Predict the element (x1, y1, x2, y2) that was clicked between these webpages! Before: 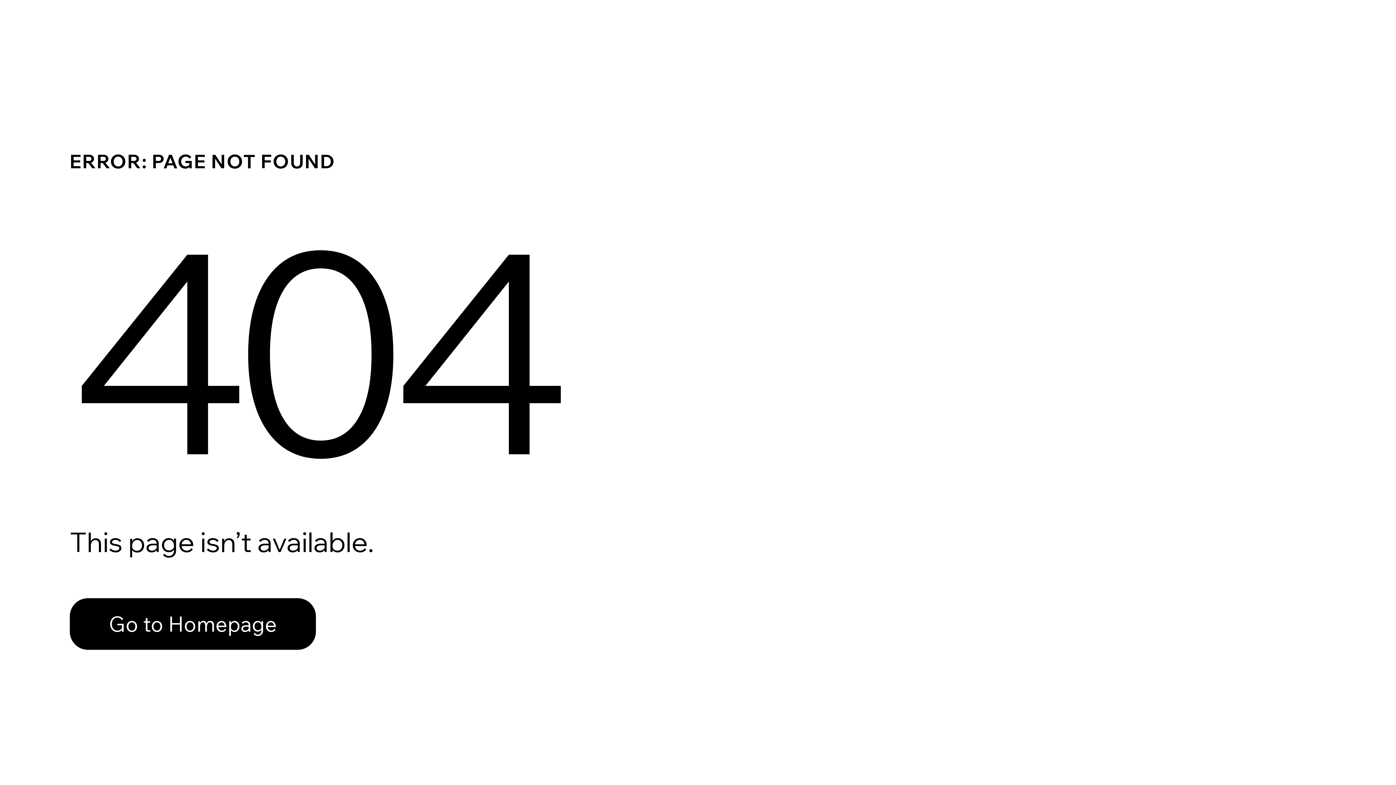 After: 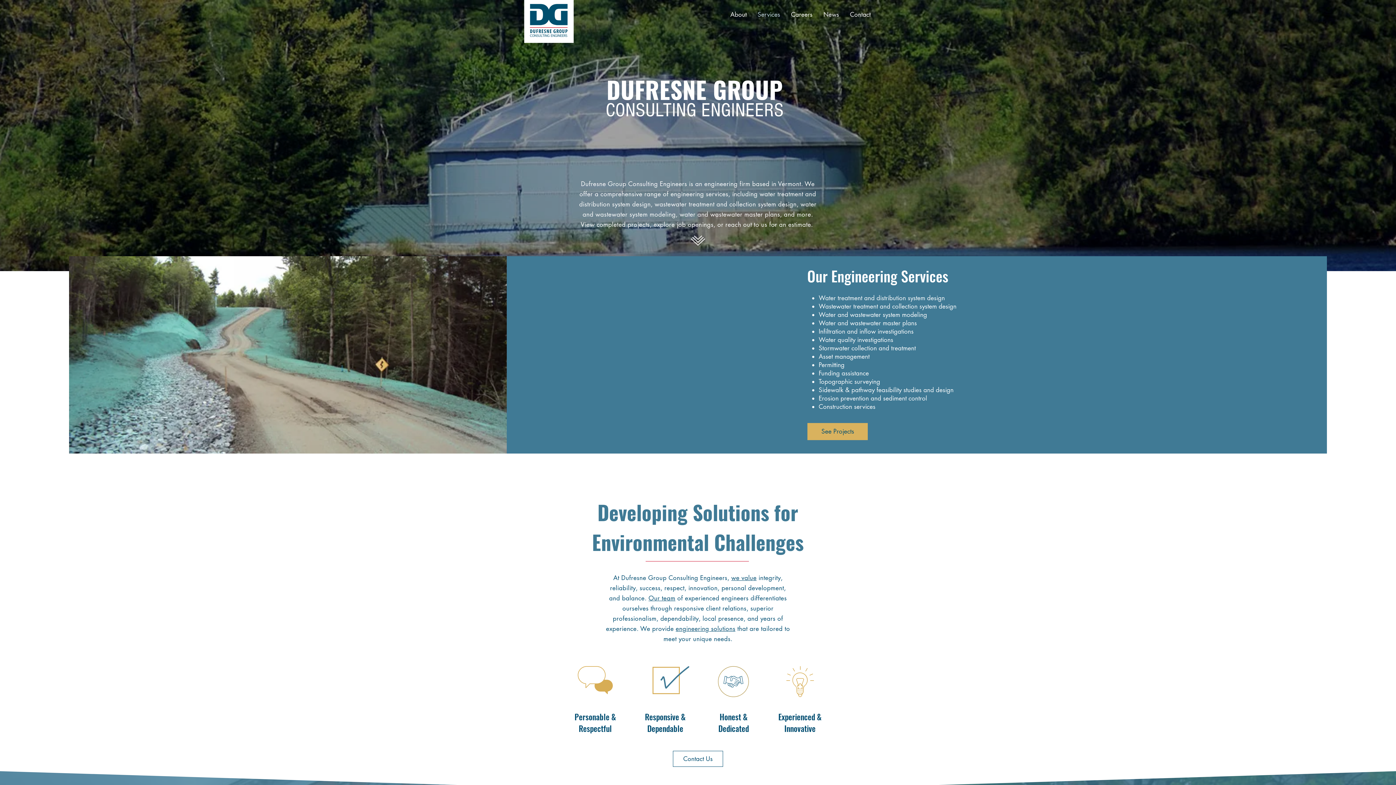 Action: bbox: (69, 582, 768, 659) label: Go to Homepage